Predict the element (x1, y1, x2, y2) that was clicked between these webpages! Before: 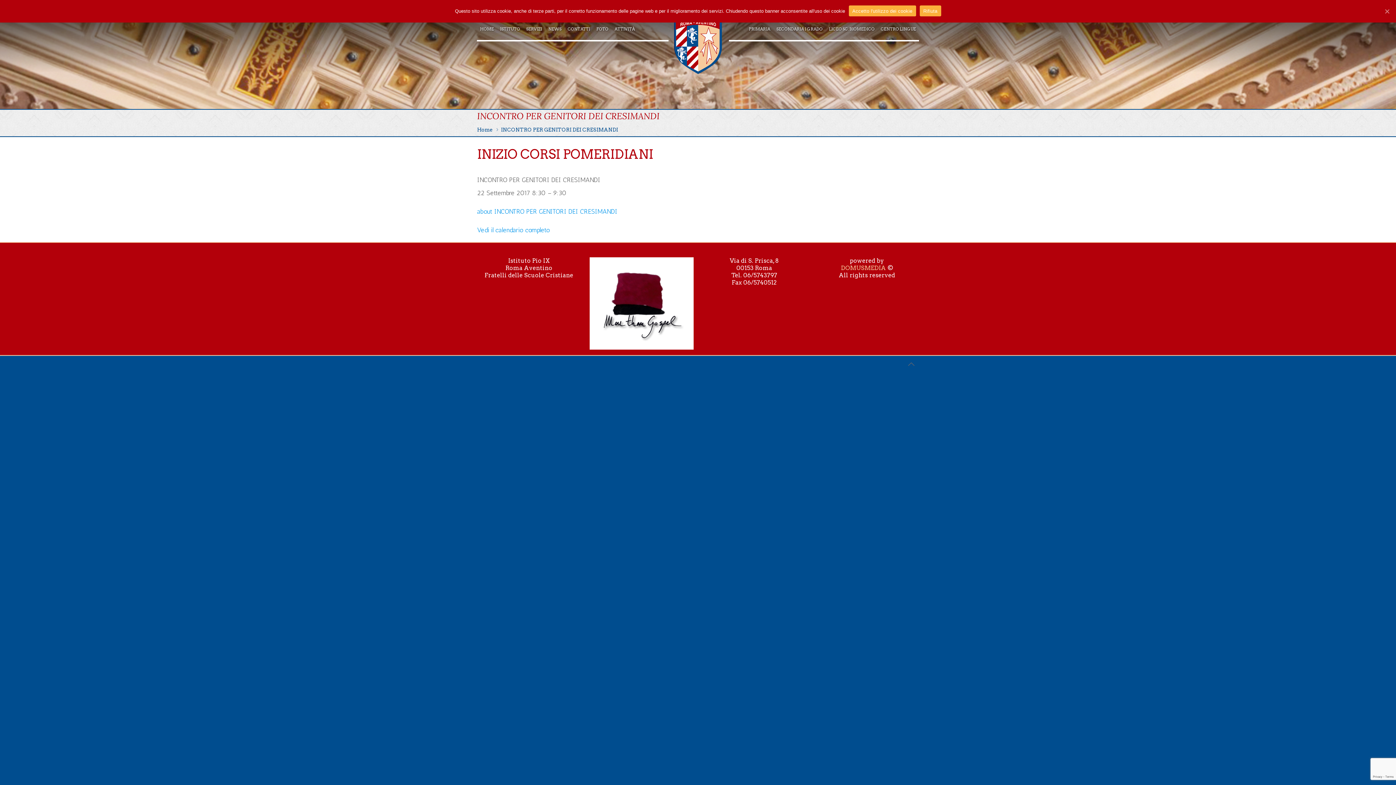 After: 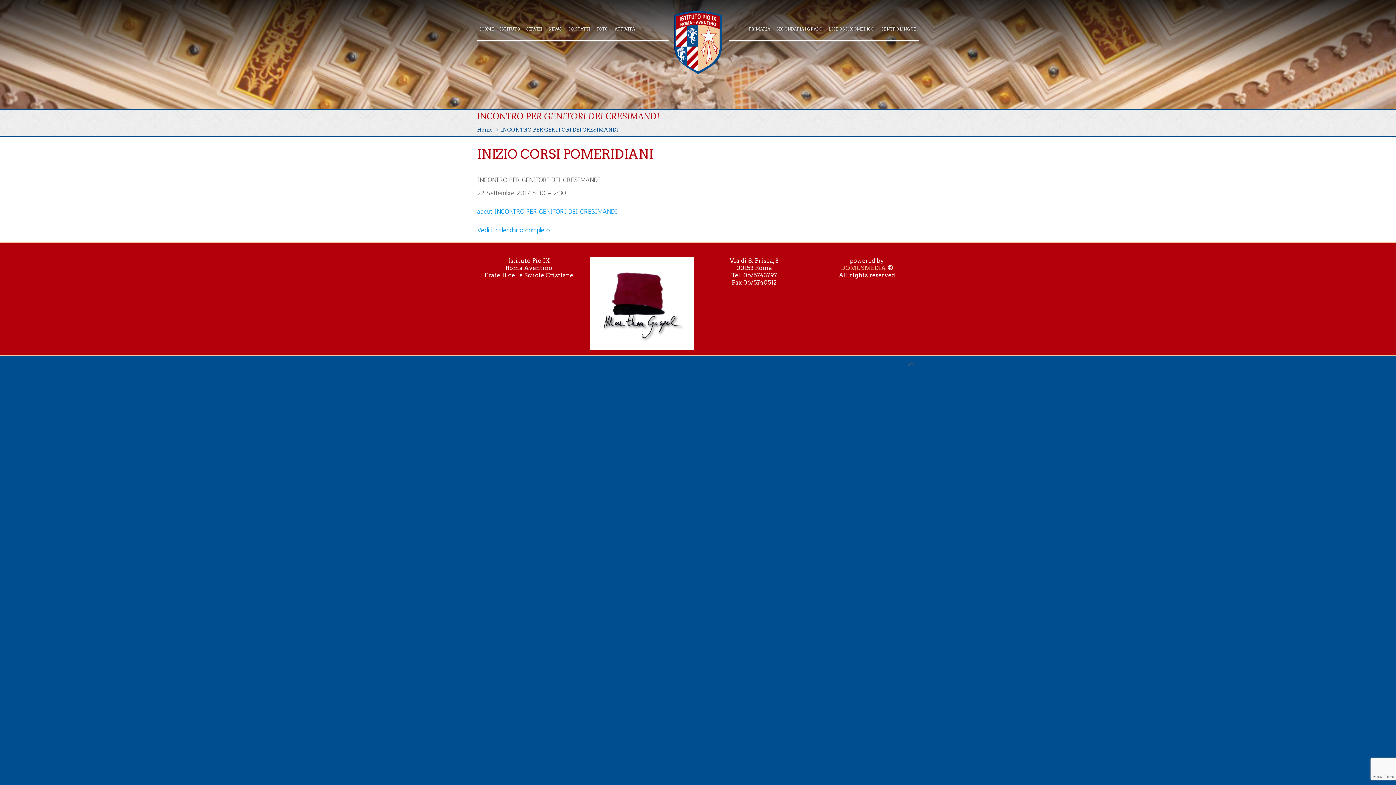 Action: label: Accetto l'utilizzo dei cookie bbox: (1383, 7, 1390, 14)